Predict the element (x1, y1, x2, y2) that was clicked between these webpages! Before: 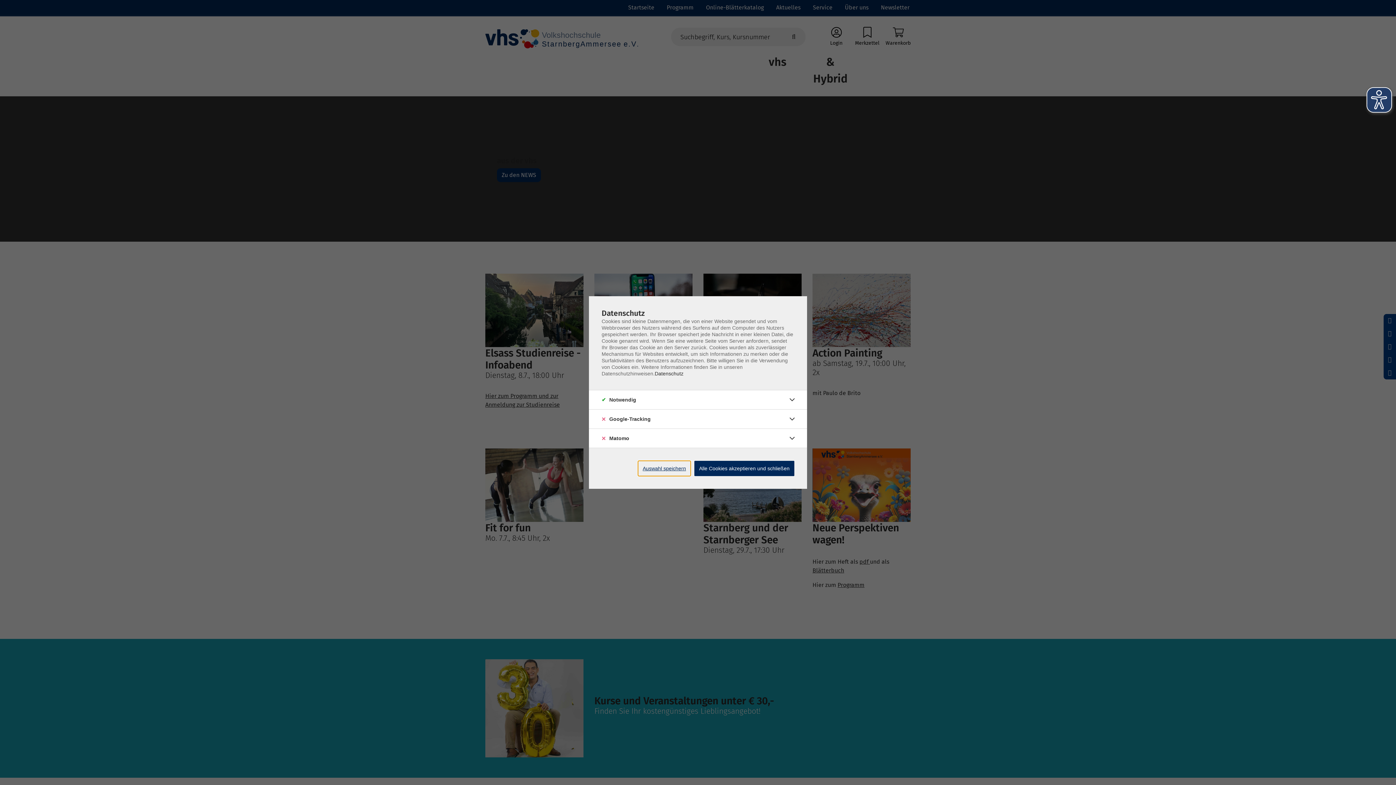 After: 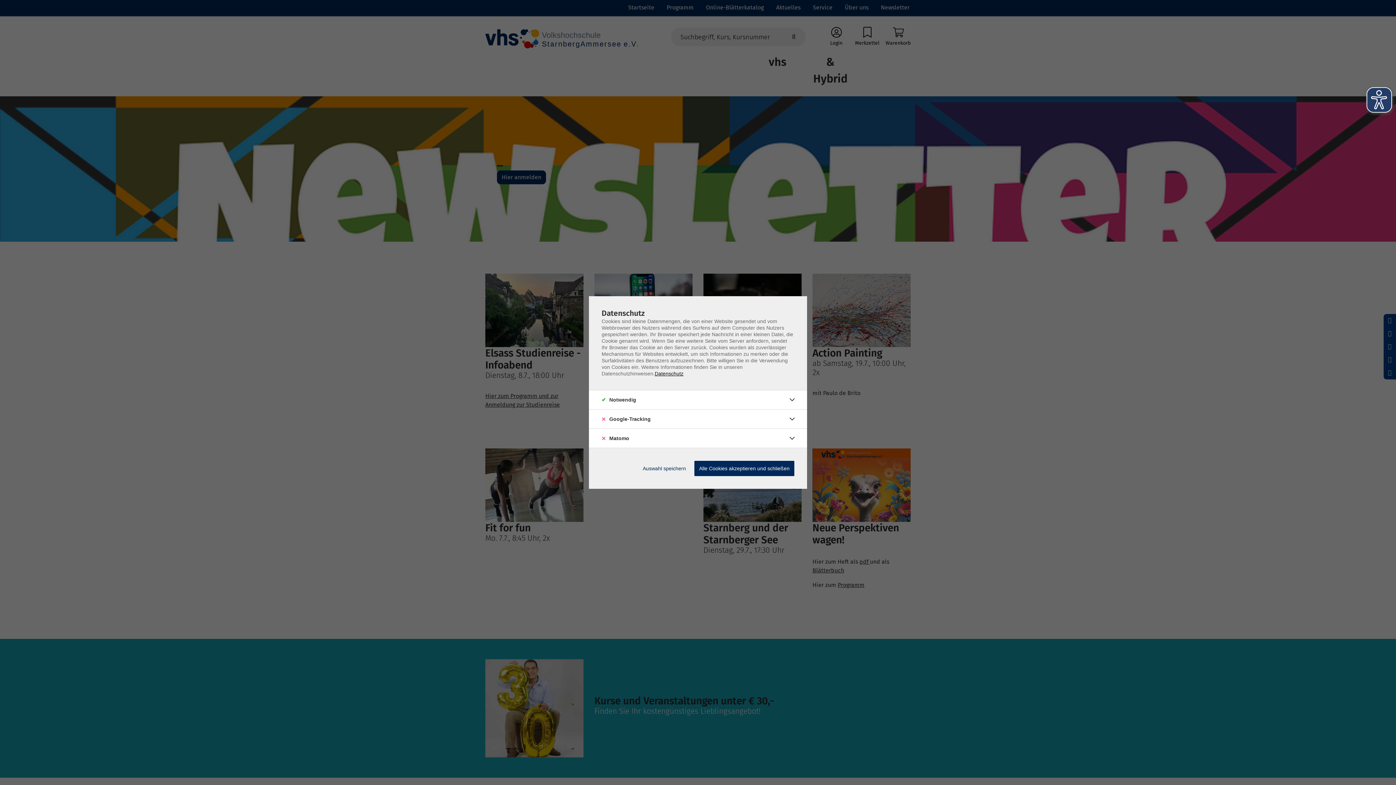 Action: label: Datenschutz bbox: (654, 370, 683, 376)